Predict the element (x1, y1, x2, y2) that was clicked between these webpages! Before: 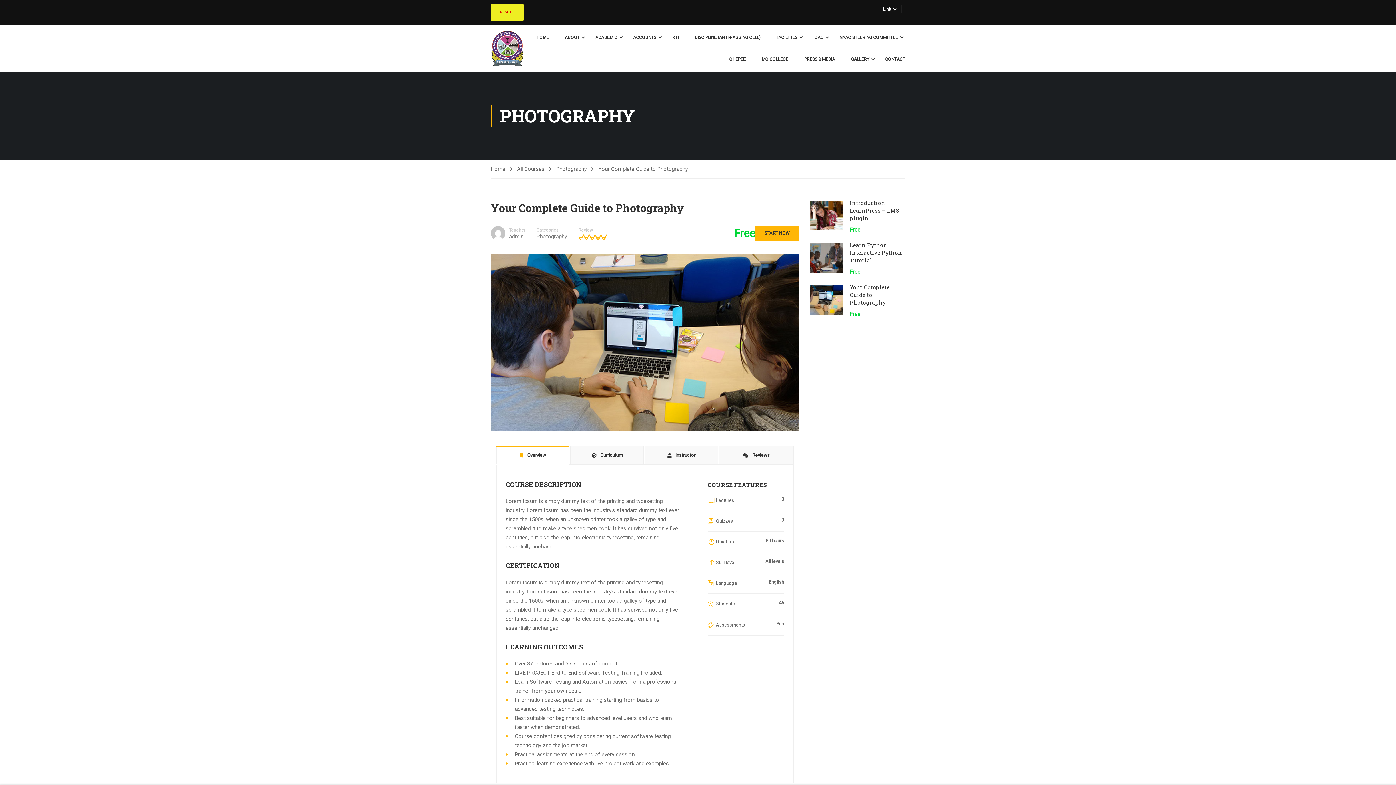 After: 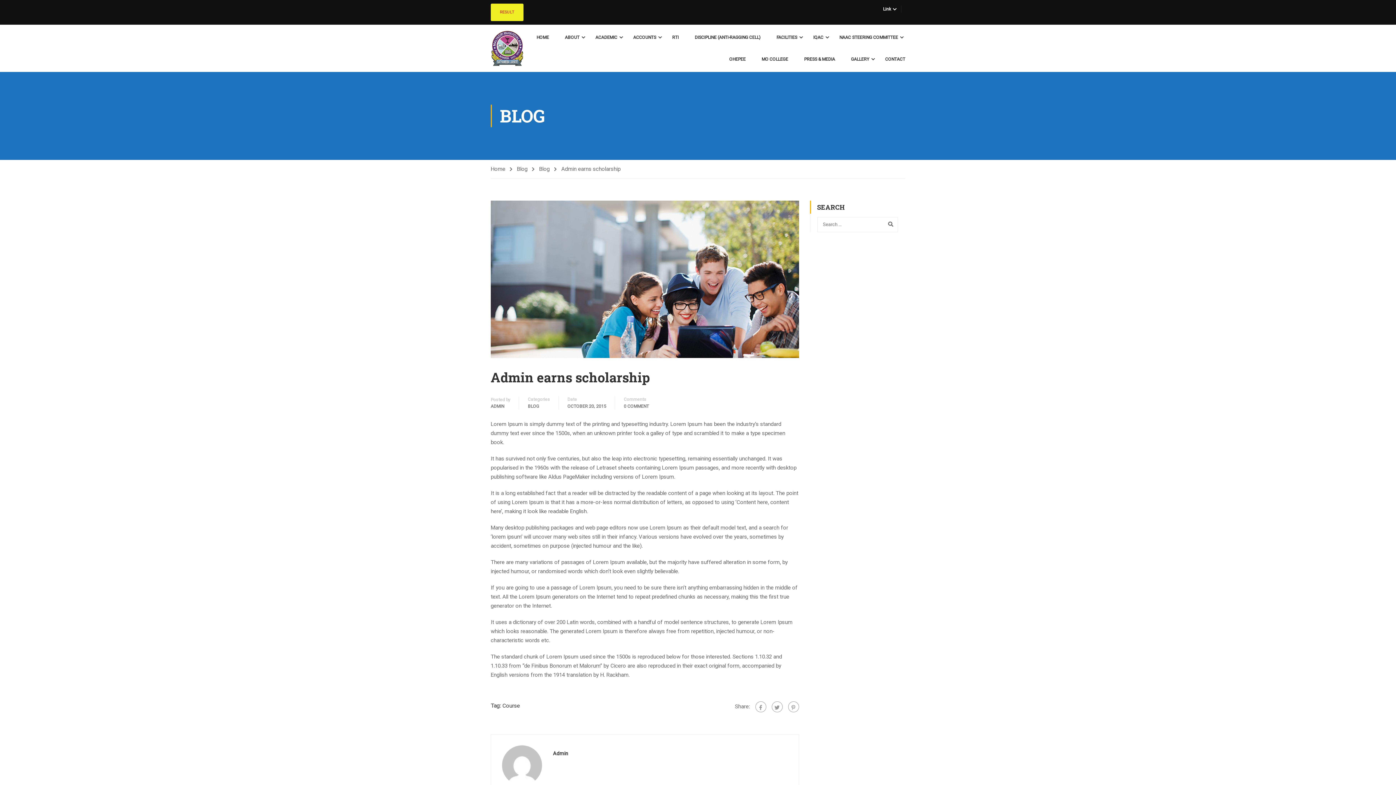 Action: bbox: (509, 233, 523, 240) label: admin